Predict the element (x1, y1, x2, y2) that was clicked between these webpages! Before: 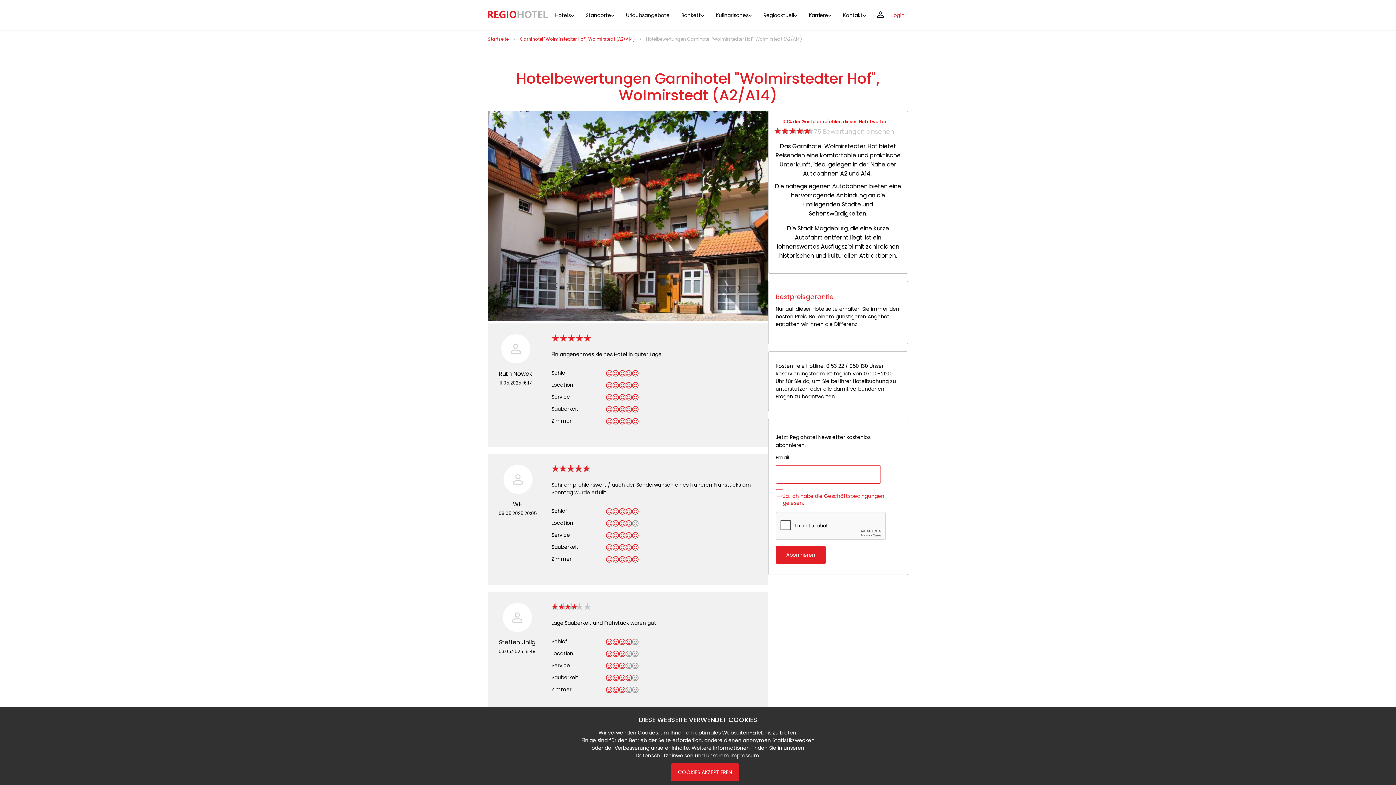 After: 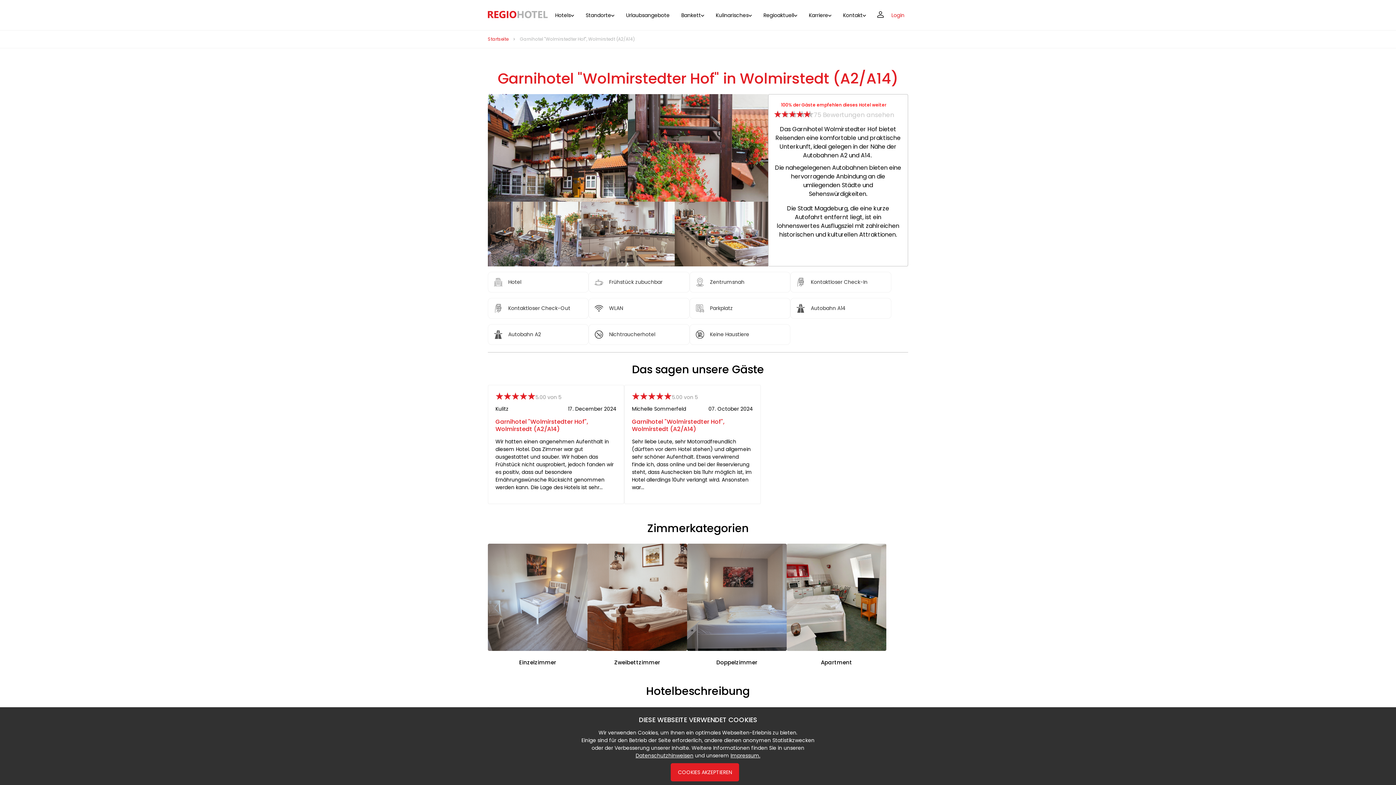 Action: bbox: (488, 314, 768, 323)